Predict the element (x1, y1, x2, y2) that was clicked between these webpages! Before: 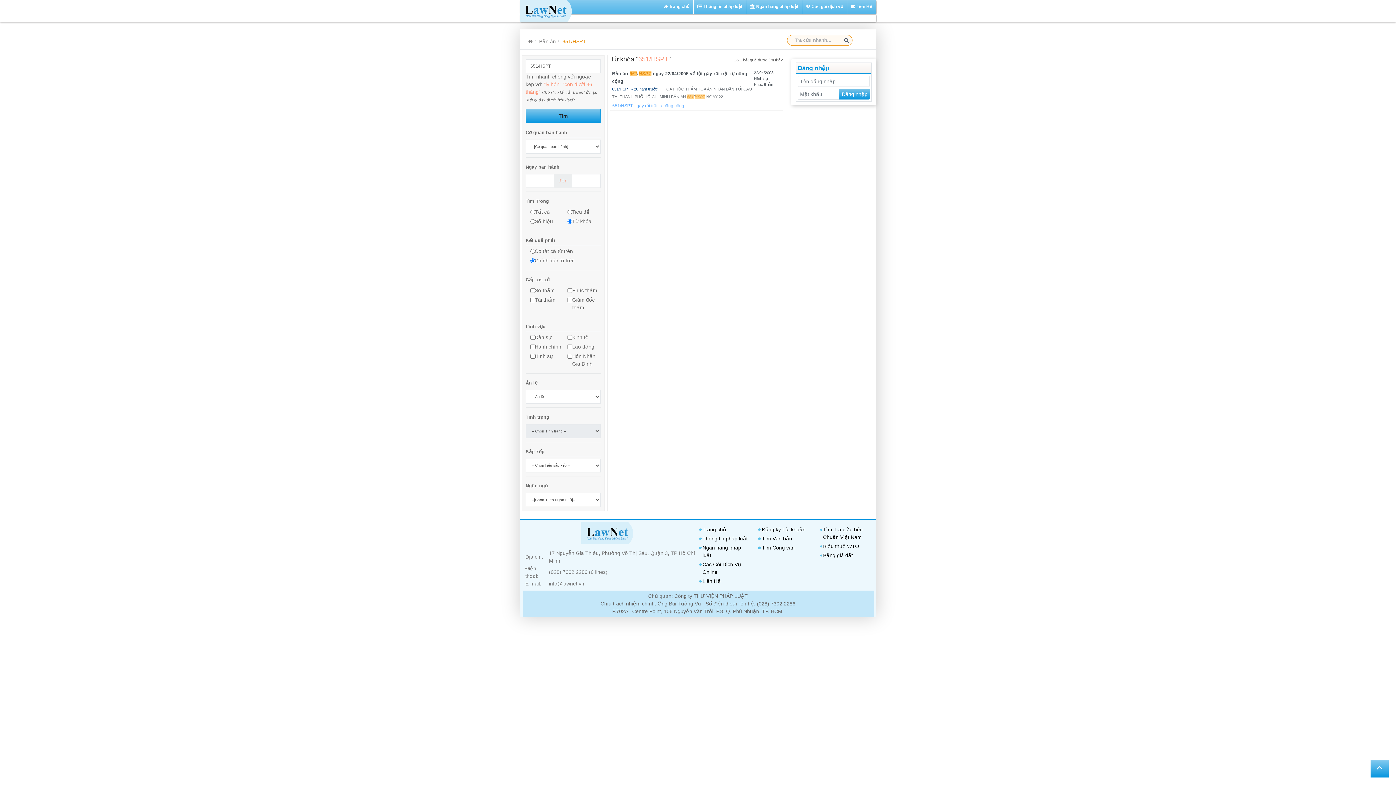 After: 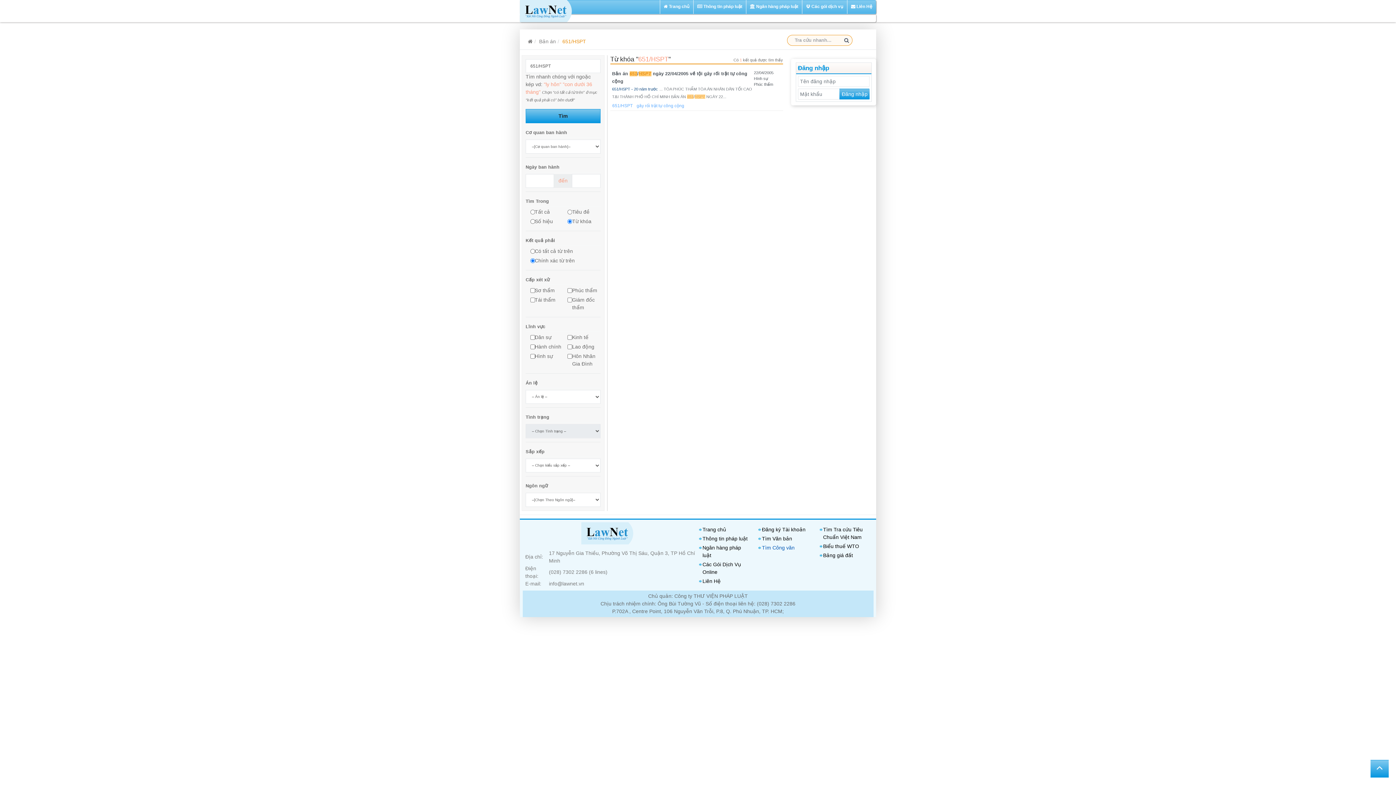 Action: bbox: (762, 545, 794, 550) label: Tìm Công văn